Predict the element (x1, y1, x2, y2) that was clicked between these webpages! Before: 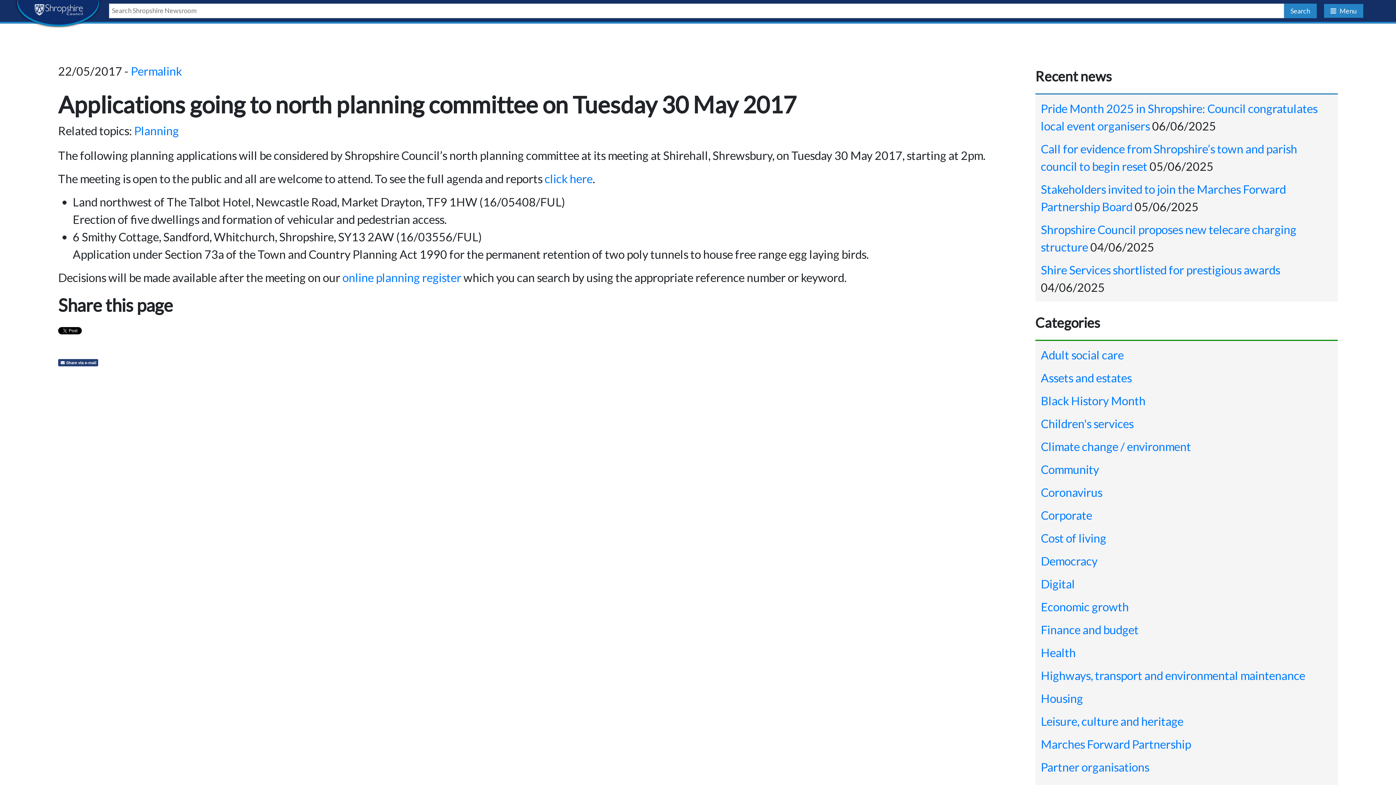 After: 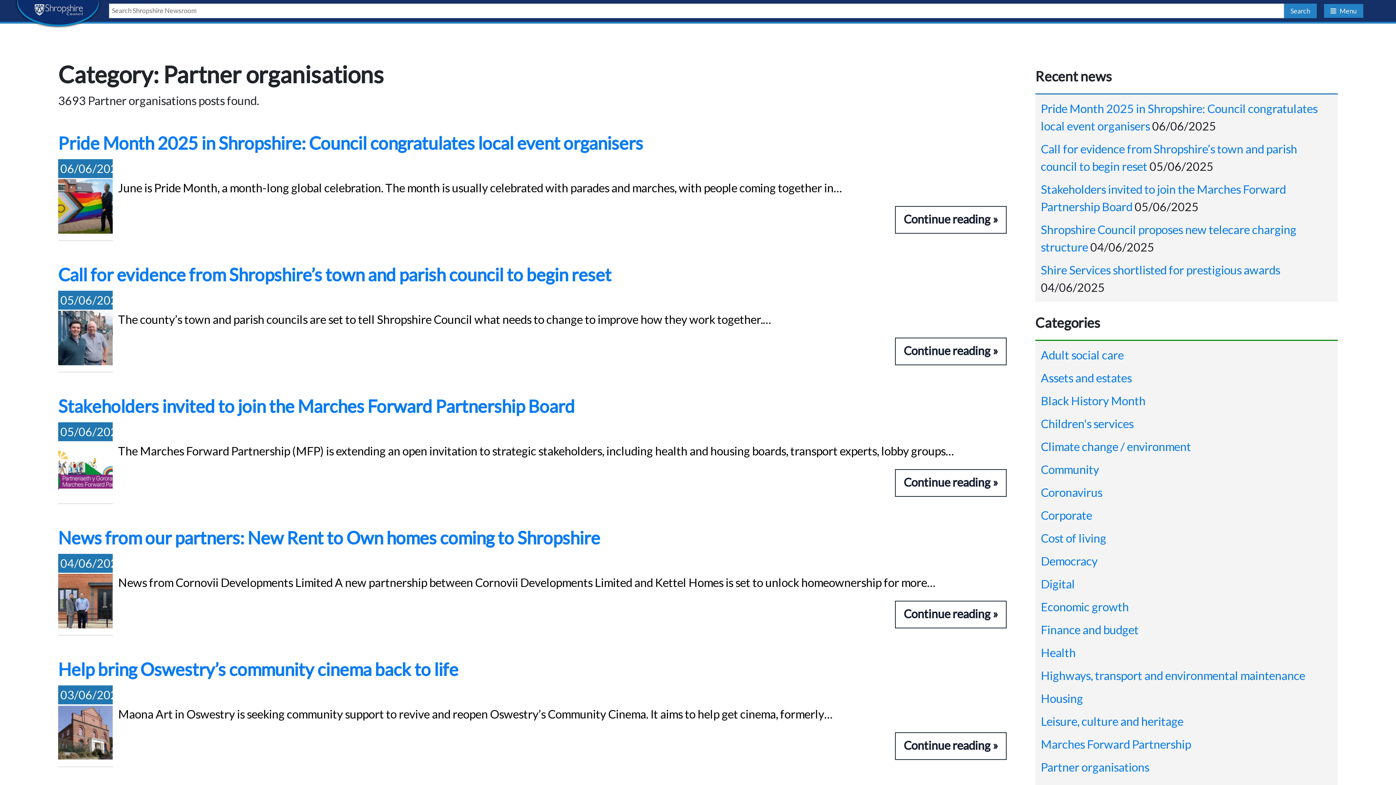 Action: bbox: (1041, 760, 1149, 774) label: Partner organisations